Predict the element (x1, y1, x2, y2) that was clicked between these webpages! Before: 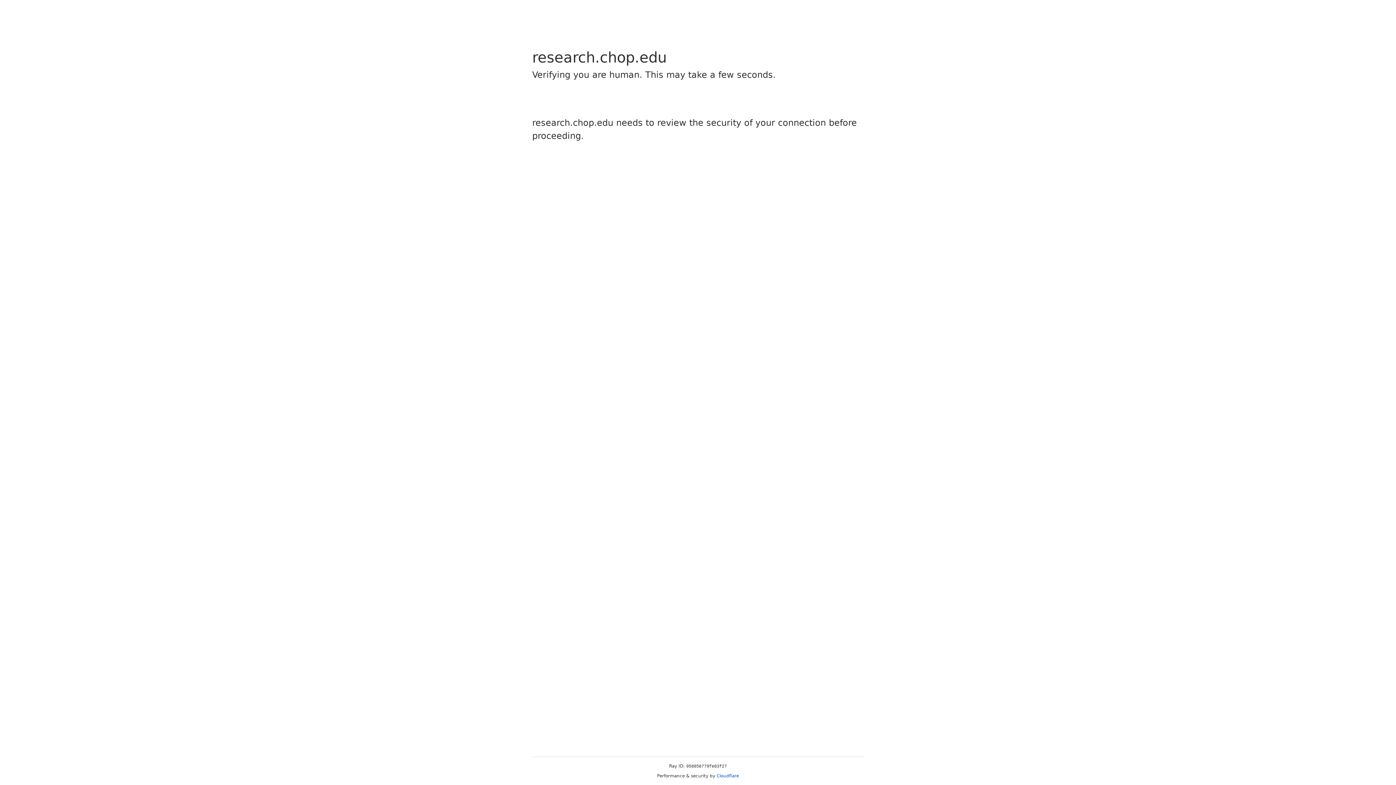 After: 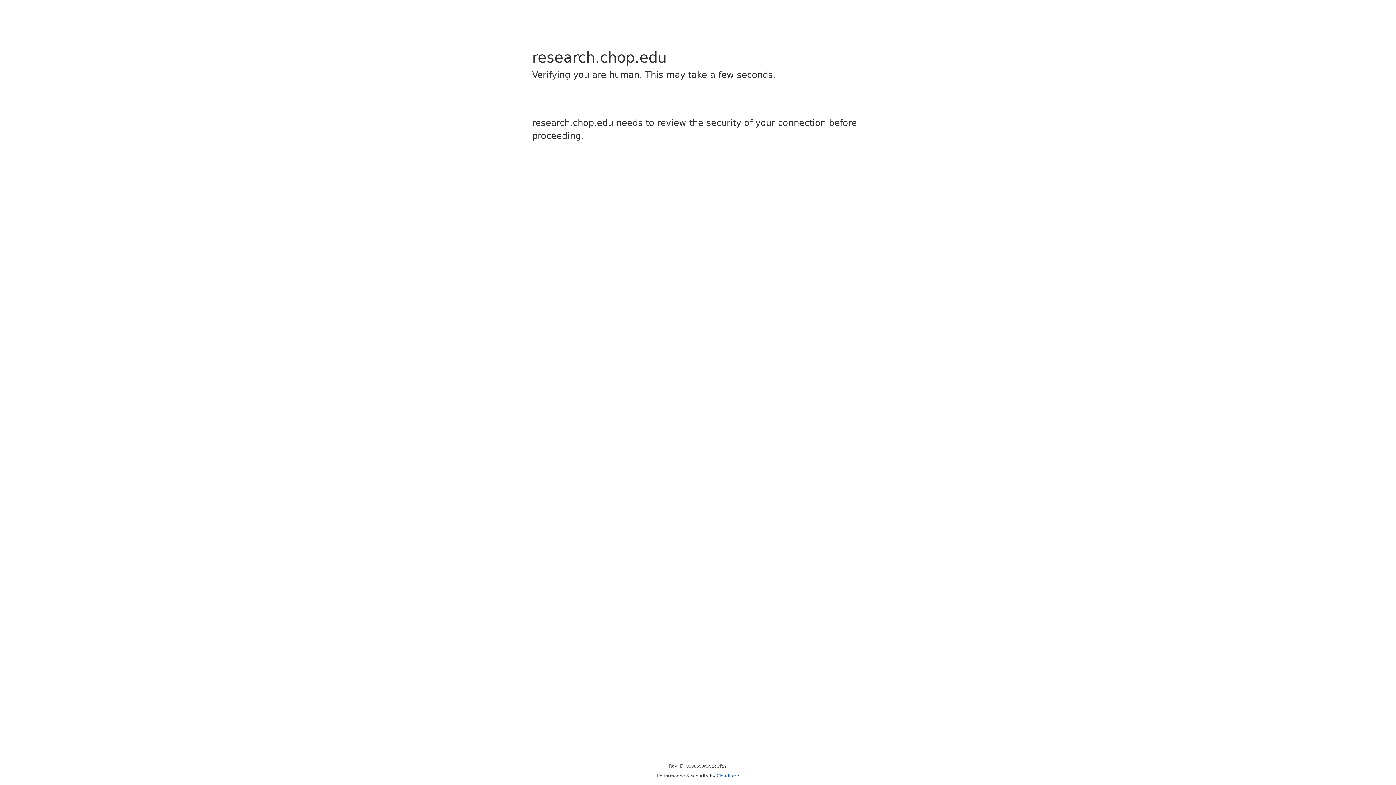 Action: label: Cloudflare bbox: (716, 773, 739, 778)